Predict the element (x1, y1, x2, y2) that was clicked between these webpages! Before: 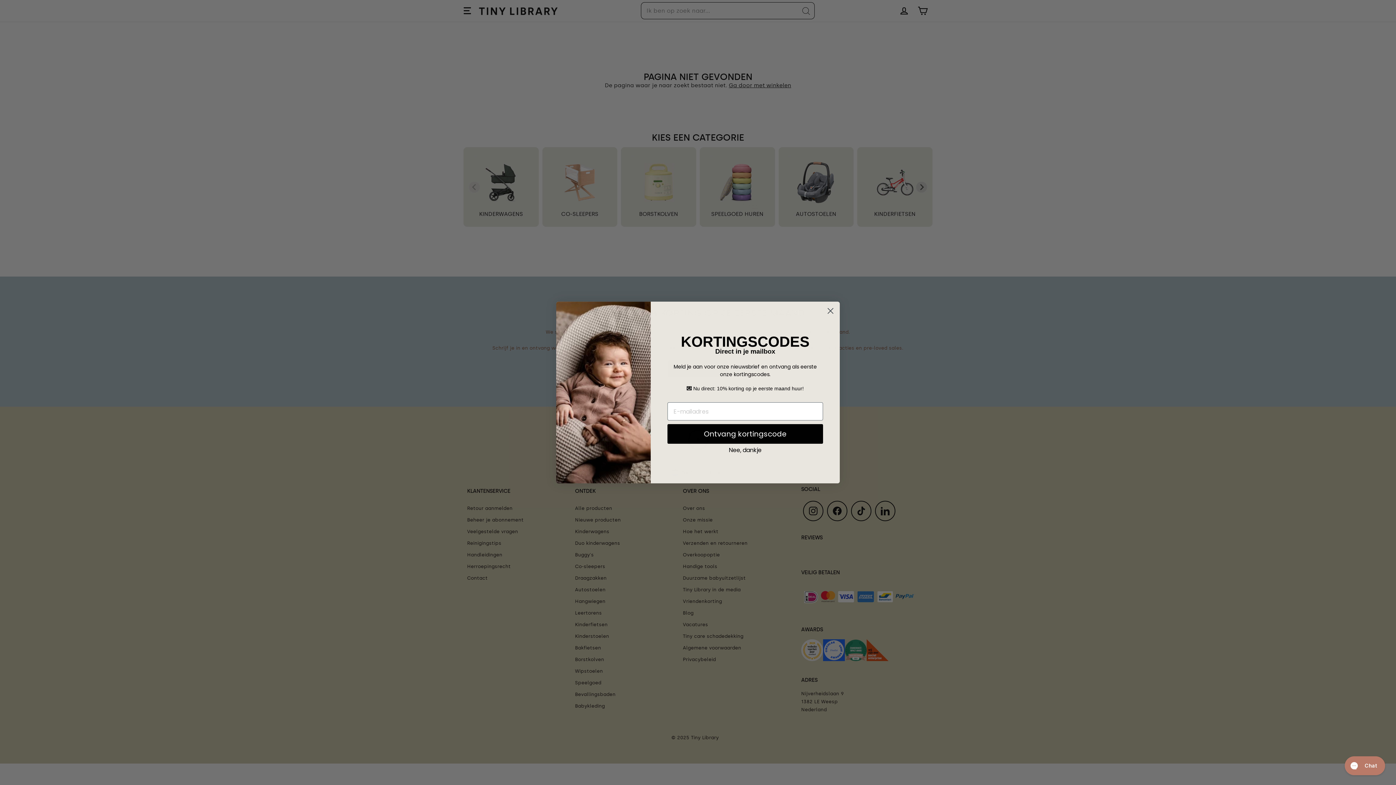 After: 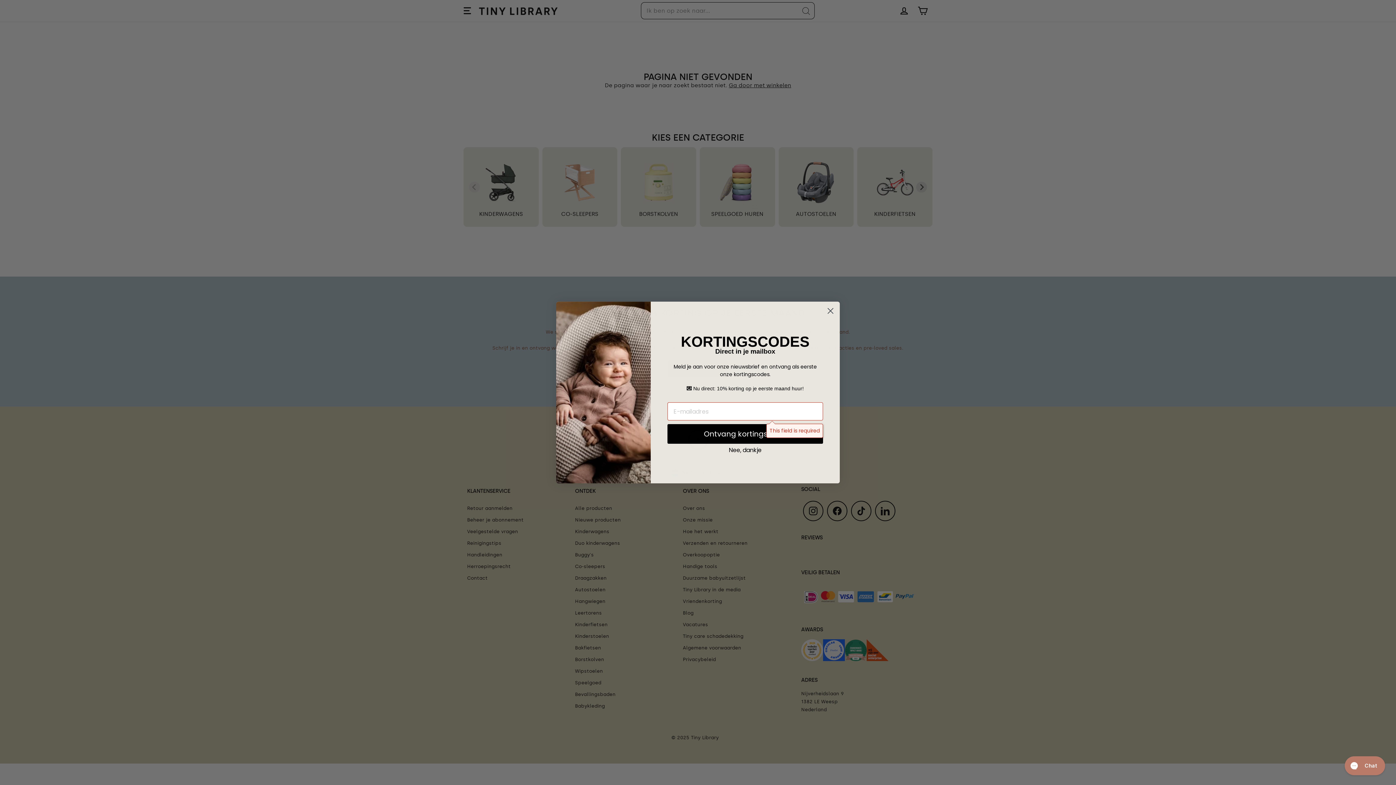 Action: label: Ontvang kortingscode bbox: (667, 424, 823, 444)